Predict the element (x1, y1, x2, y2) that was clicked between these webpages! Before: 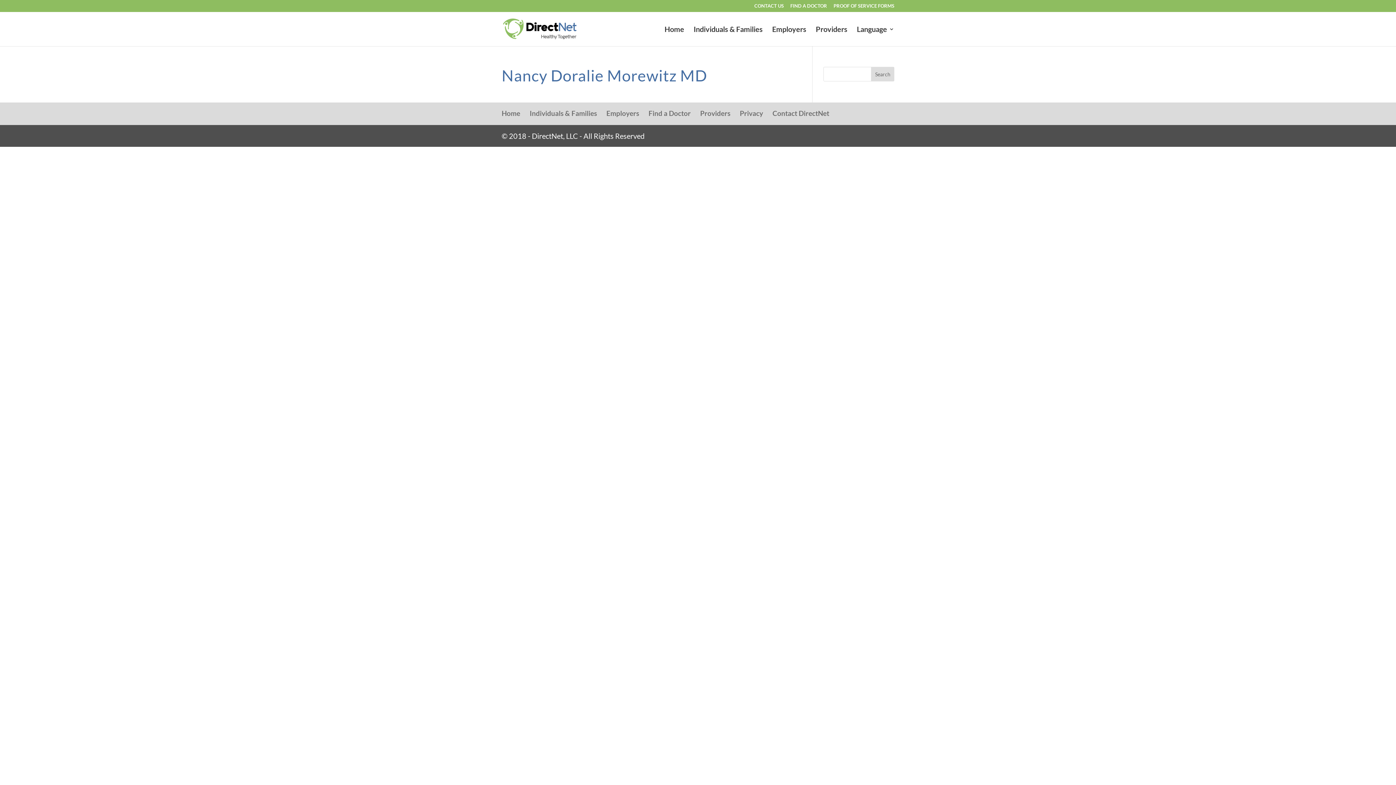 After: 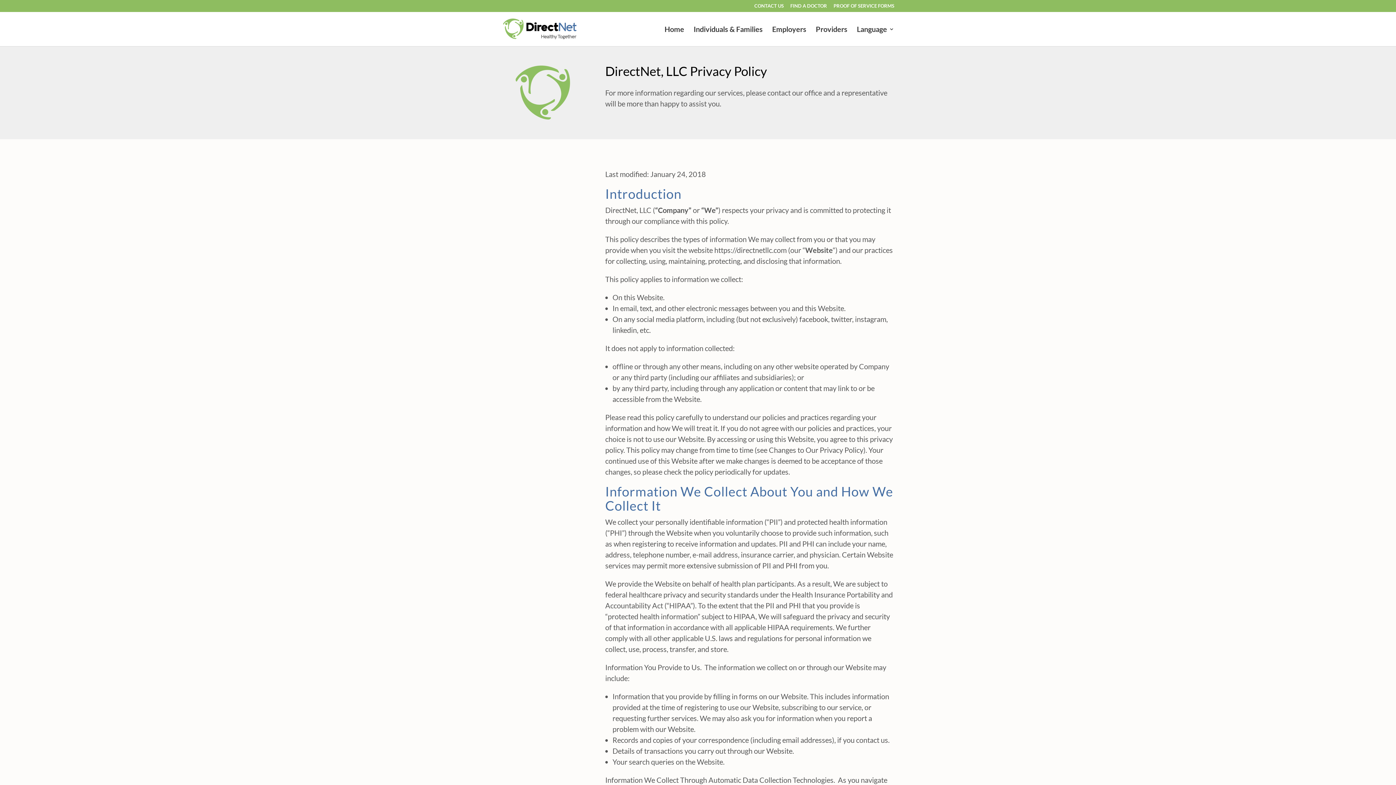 Action: bbox: (740, 109, 763, 117) label: Privacy